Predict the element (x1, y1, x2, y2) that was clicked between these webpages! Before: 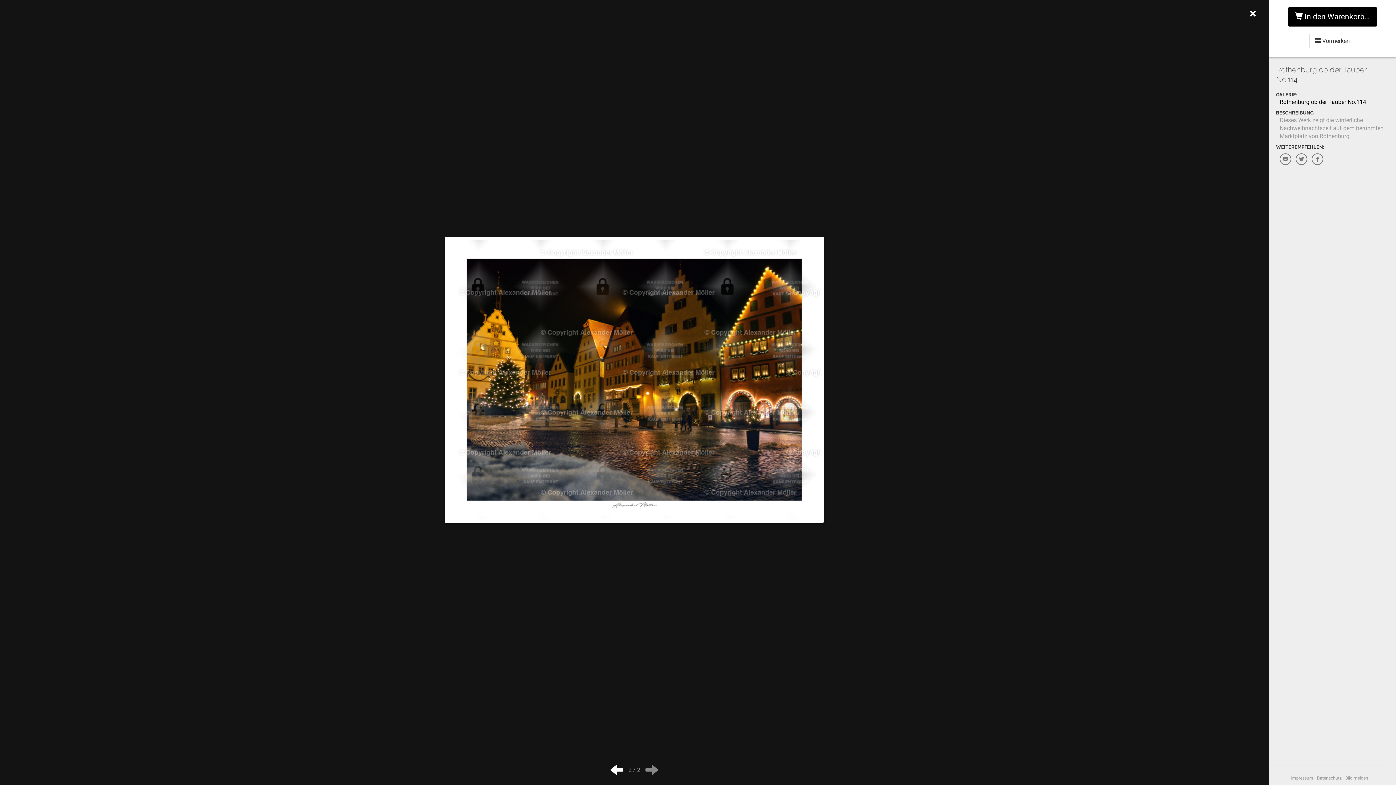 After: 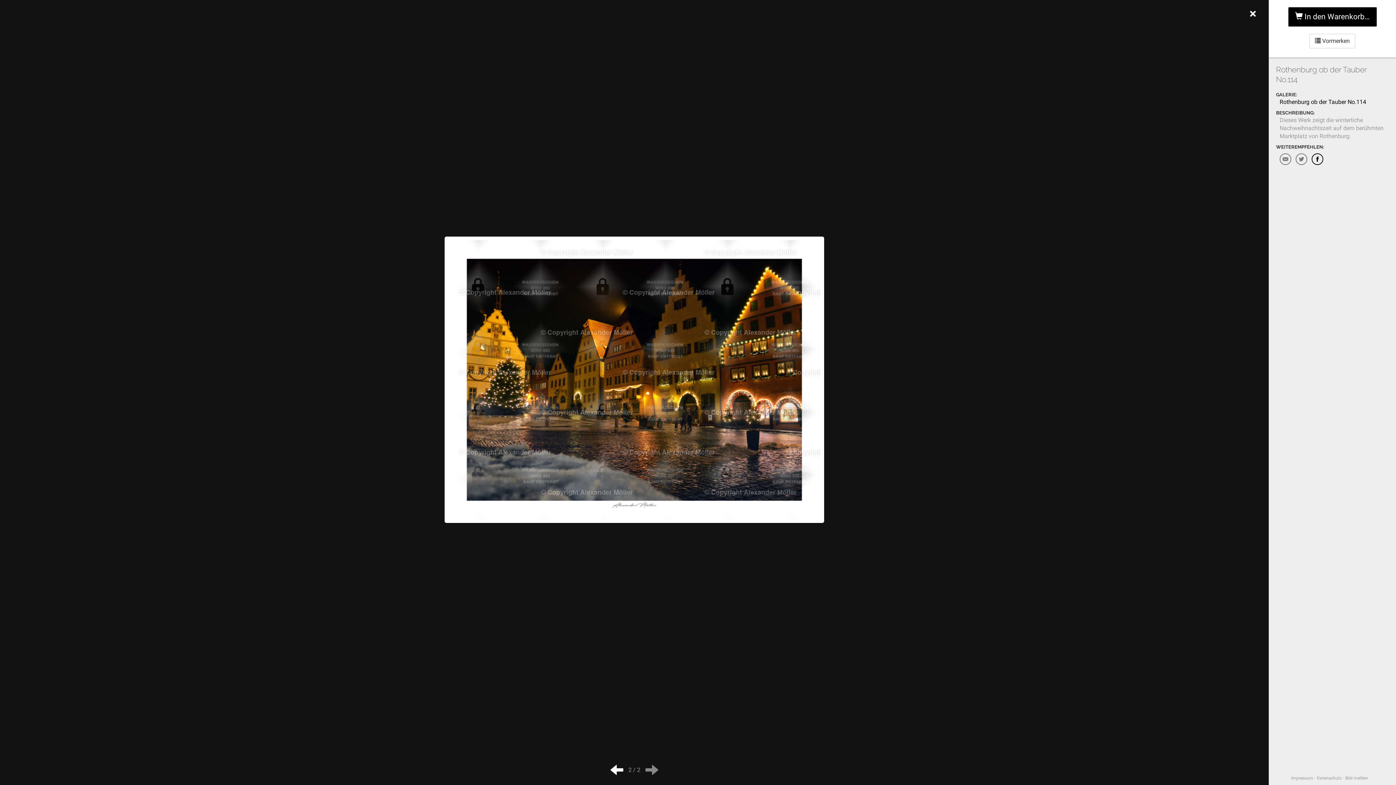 Action: bbox: (1312, 153, 1323, 165)